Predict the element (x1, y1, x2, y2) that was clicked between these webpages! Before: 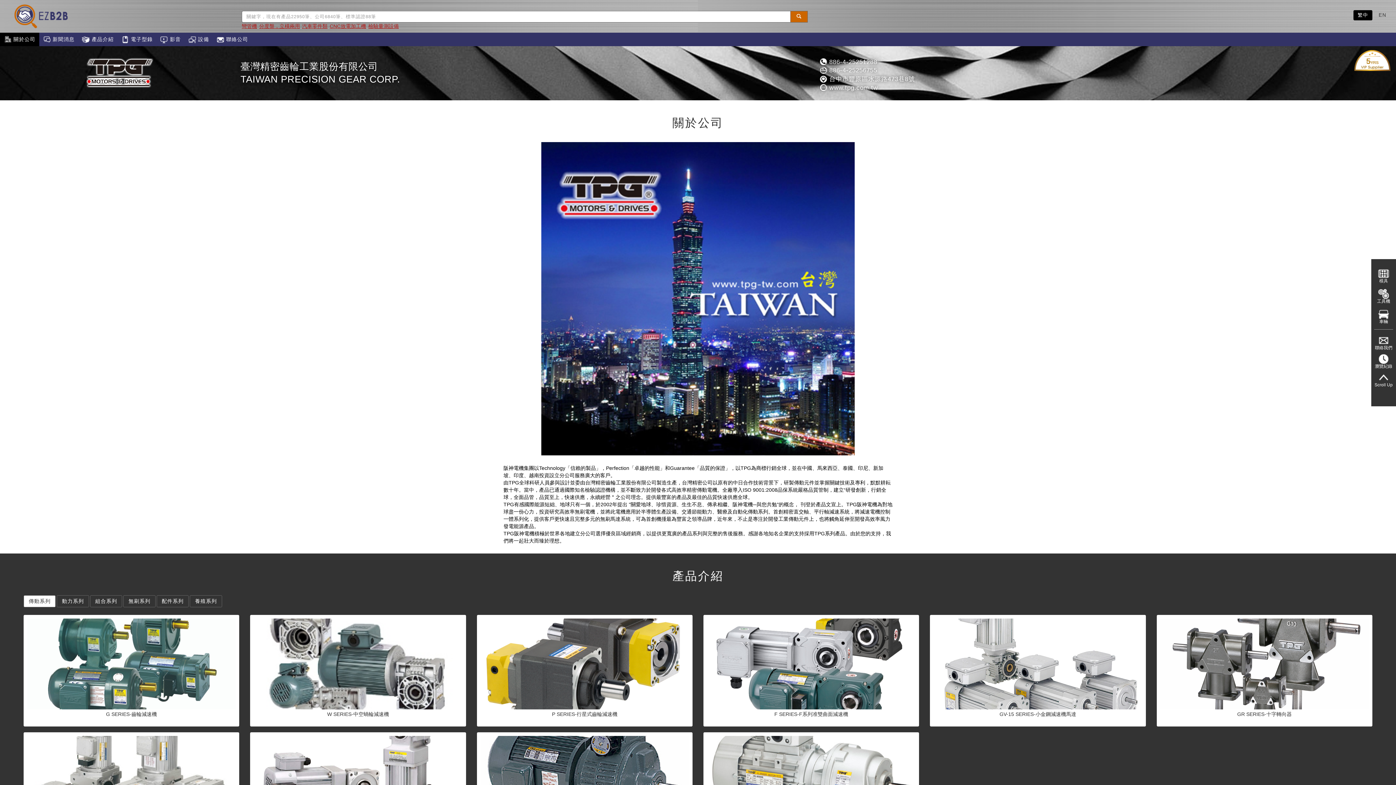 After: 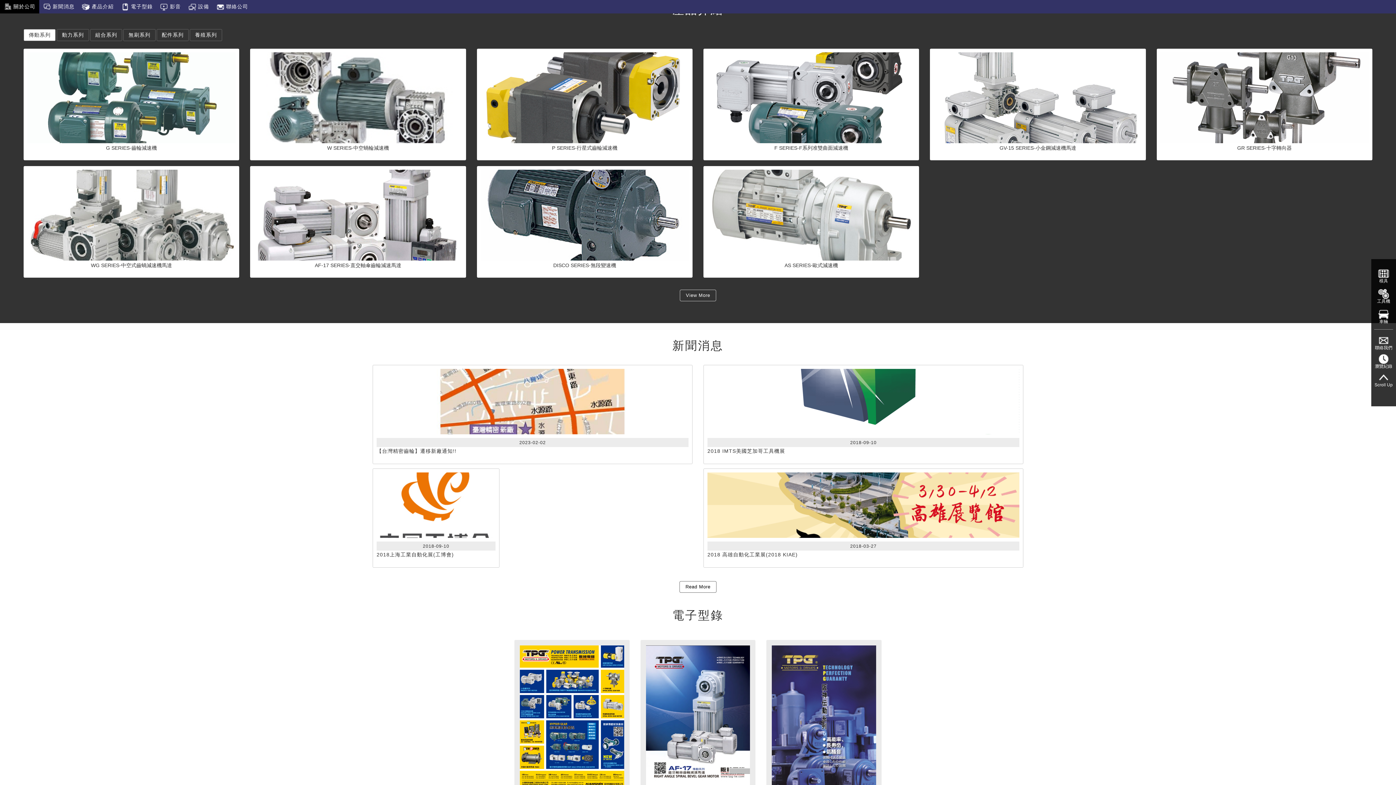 Action: bbox: (78, 32, 117, 46) label:  產品介紹